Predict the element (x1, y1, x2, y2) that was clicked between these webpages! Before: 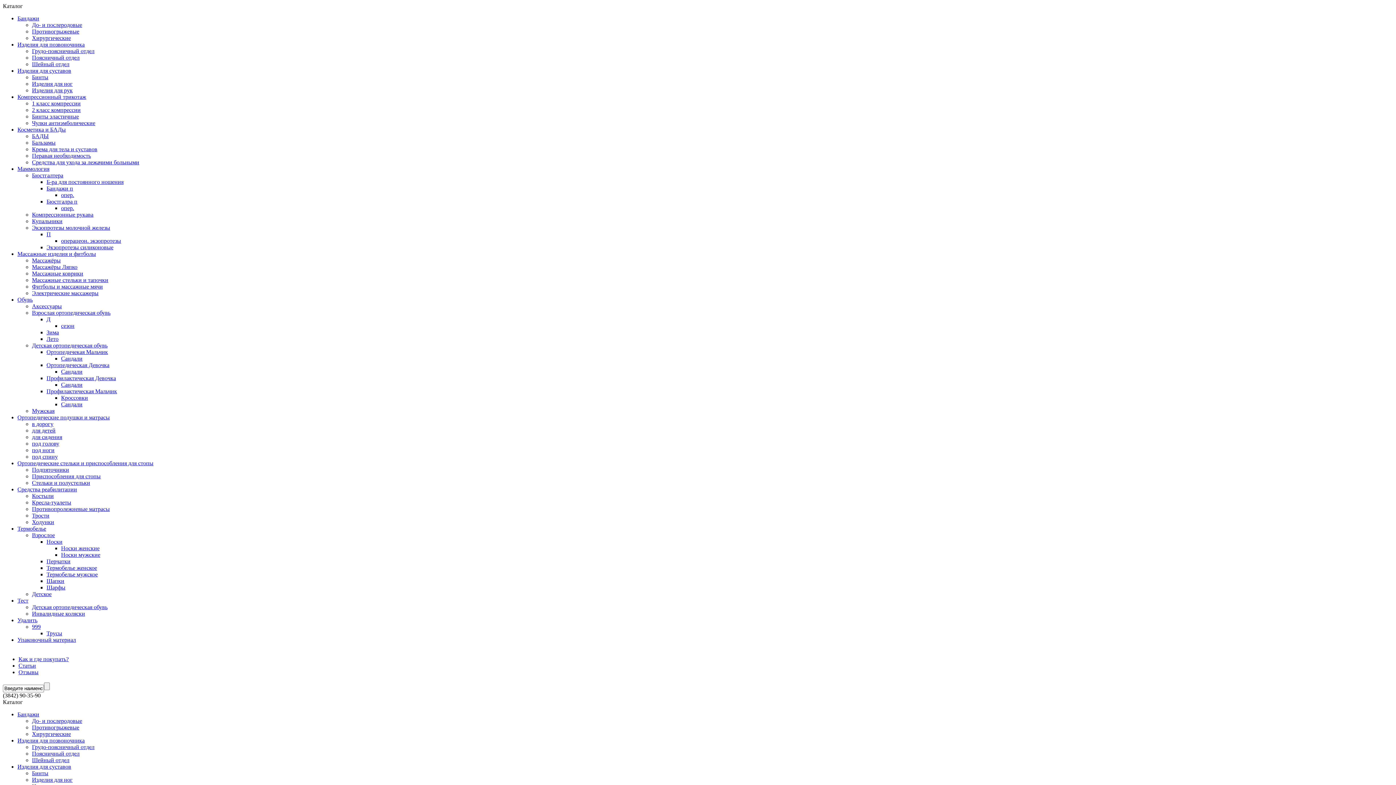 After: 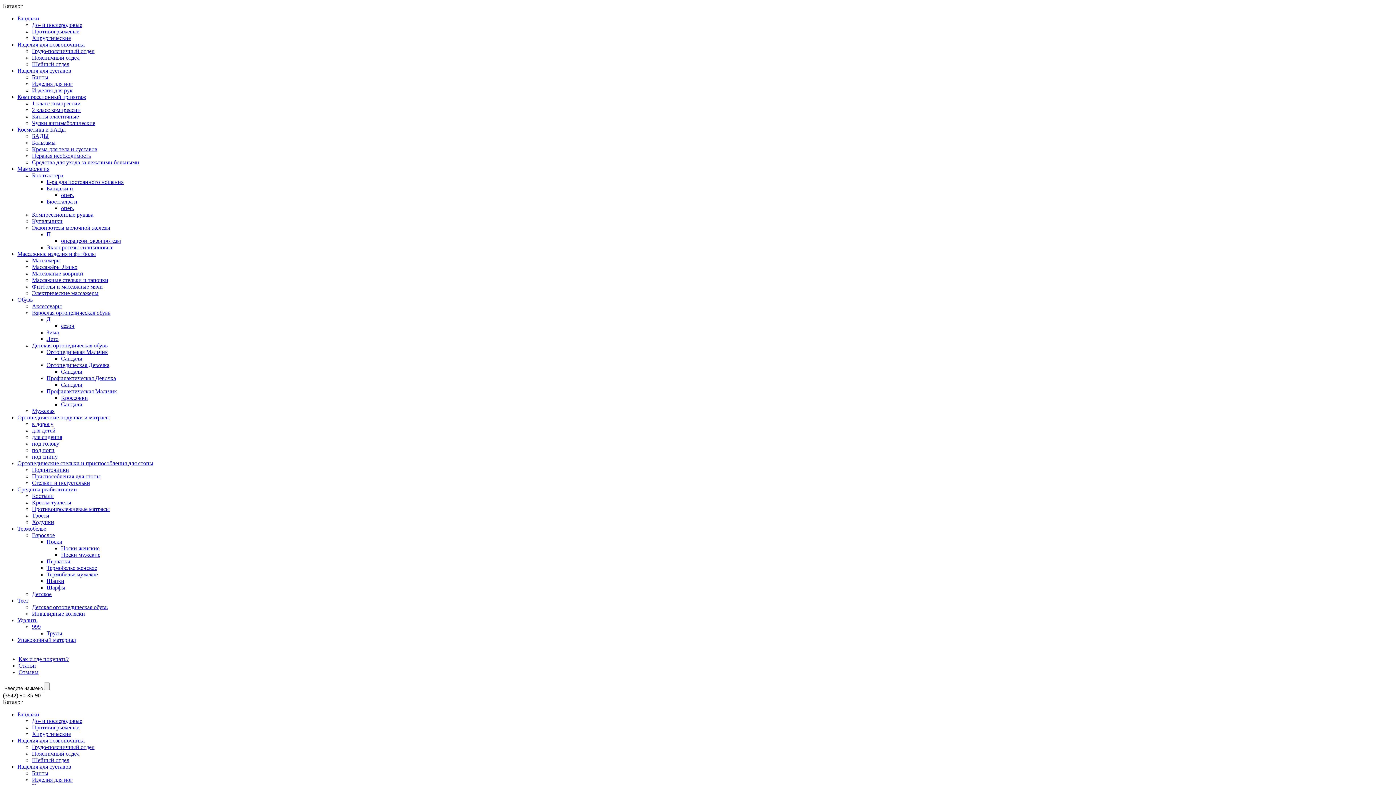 Action: label: для детей bbox: (32, 427, 55, 433)